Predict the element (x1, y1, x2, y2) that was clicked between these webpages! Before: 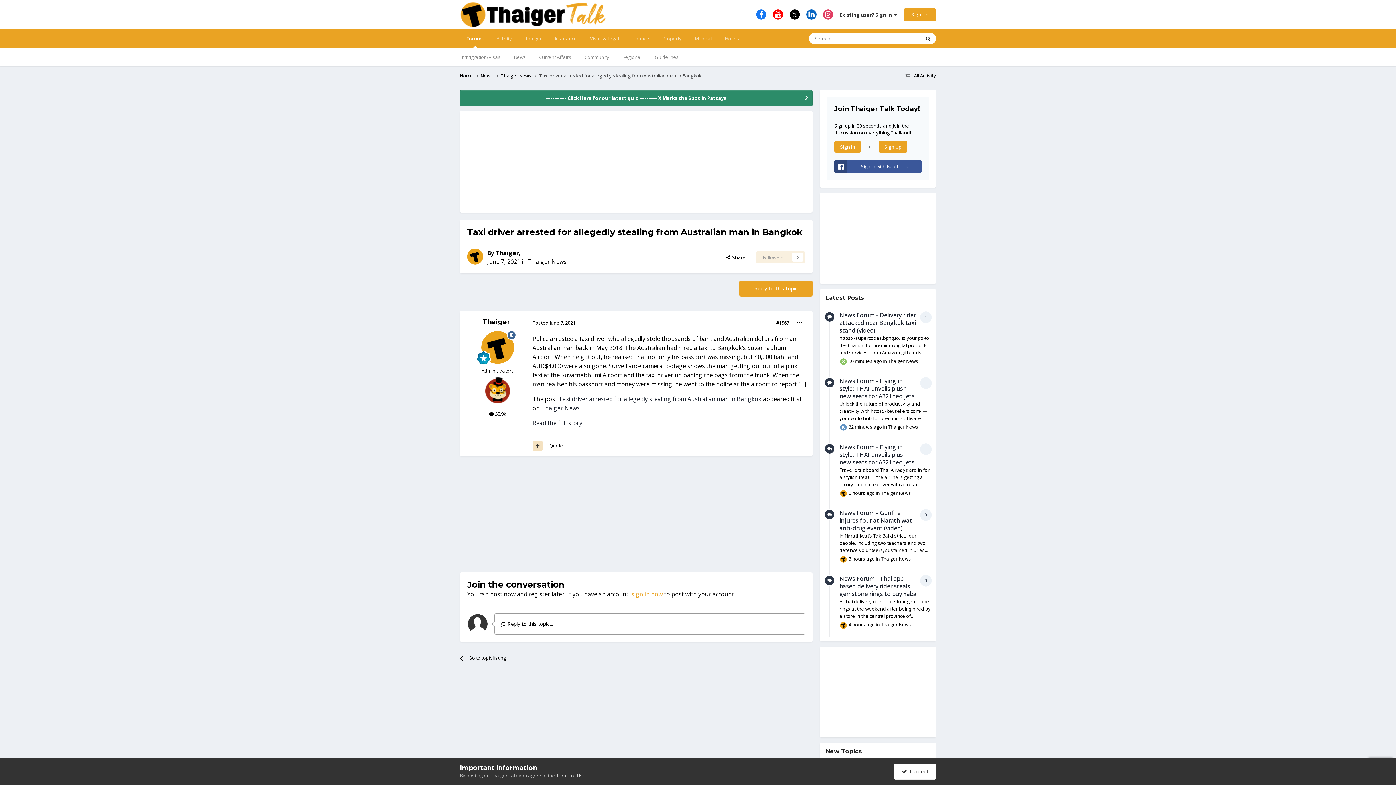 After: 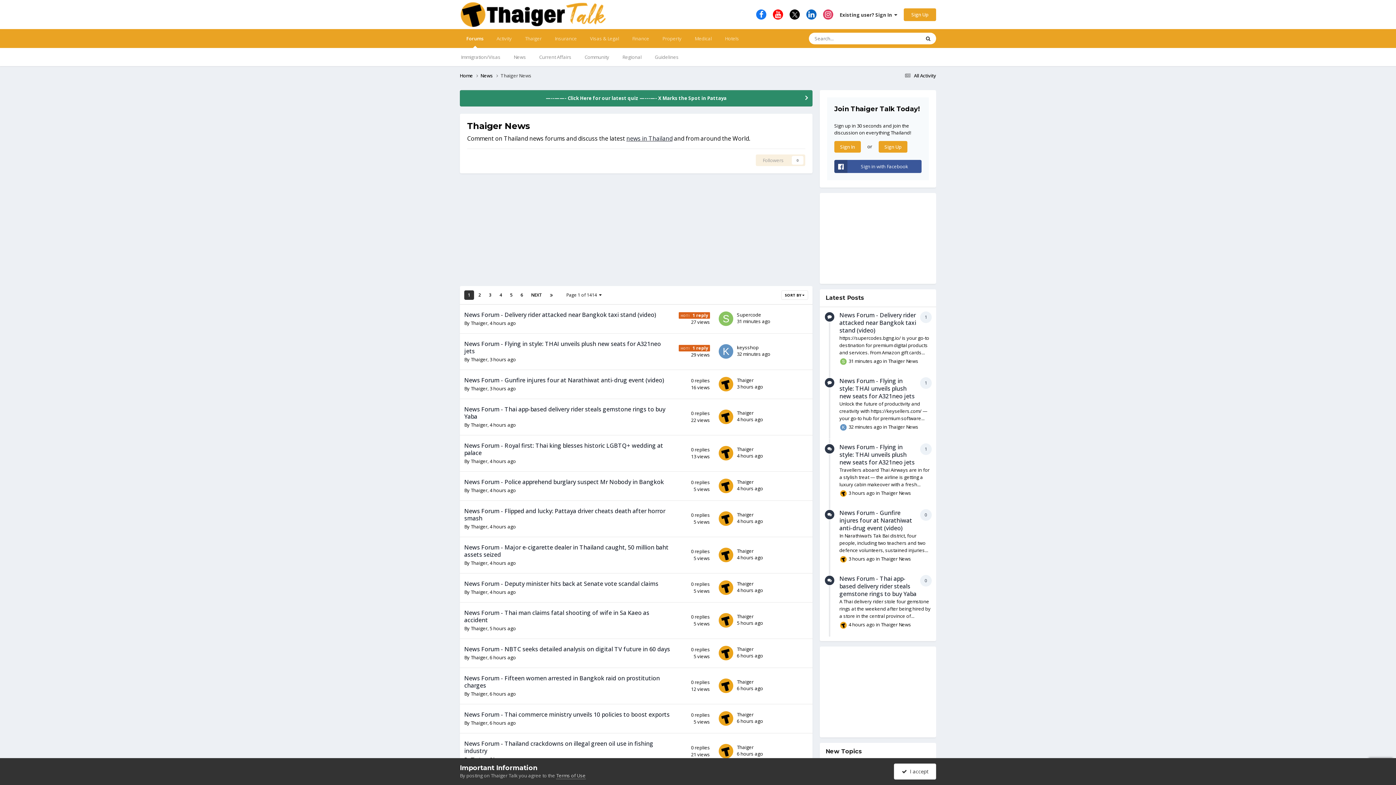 Action: label: Thaiger News bbox: (888, 423, 918, 430)